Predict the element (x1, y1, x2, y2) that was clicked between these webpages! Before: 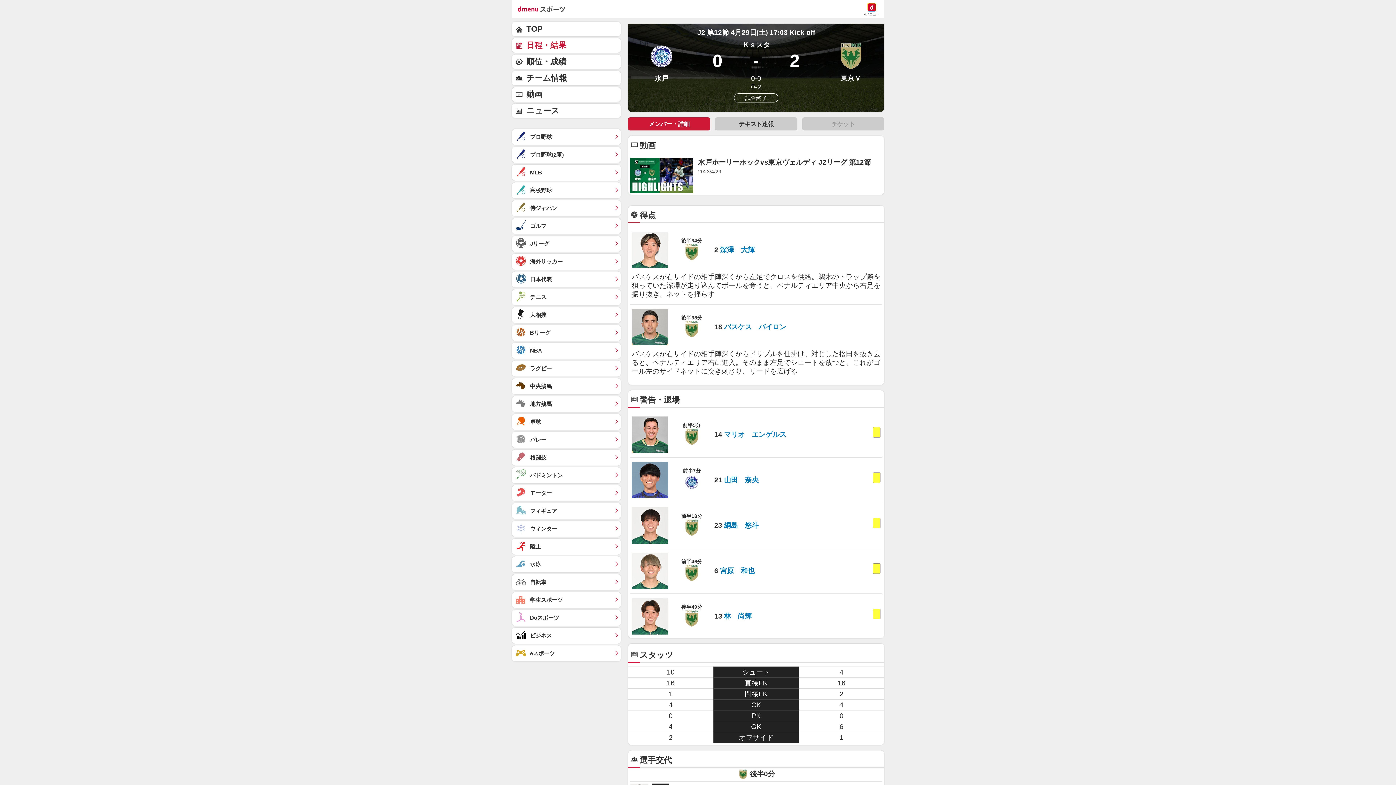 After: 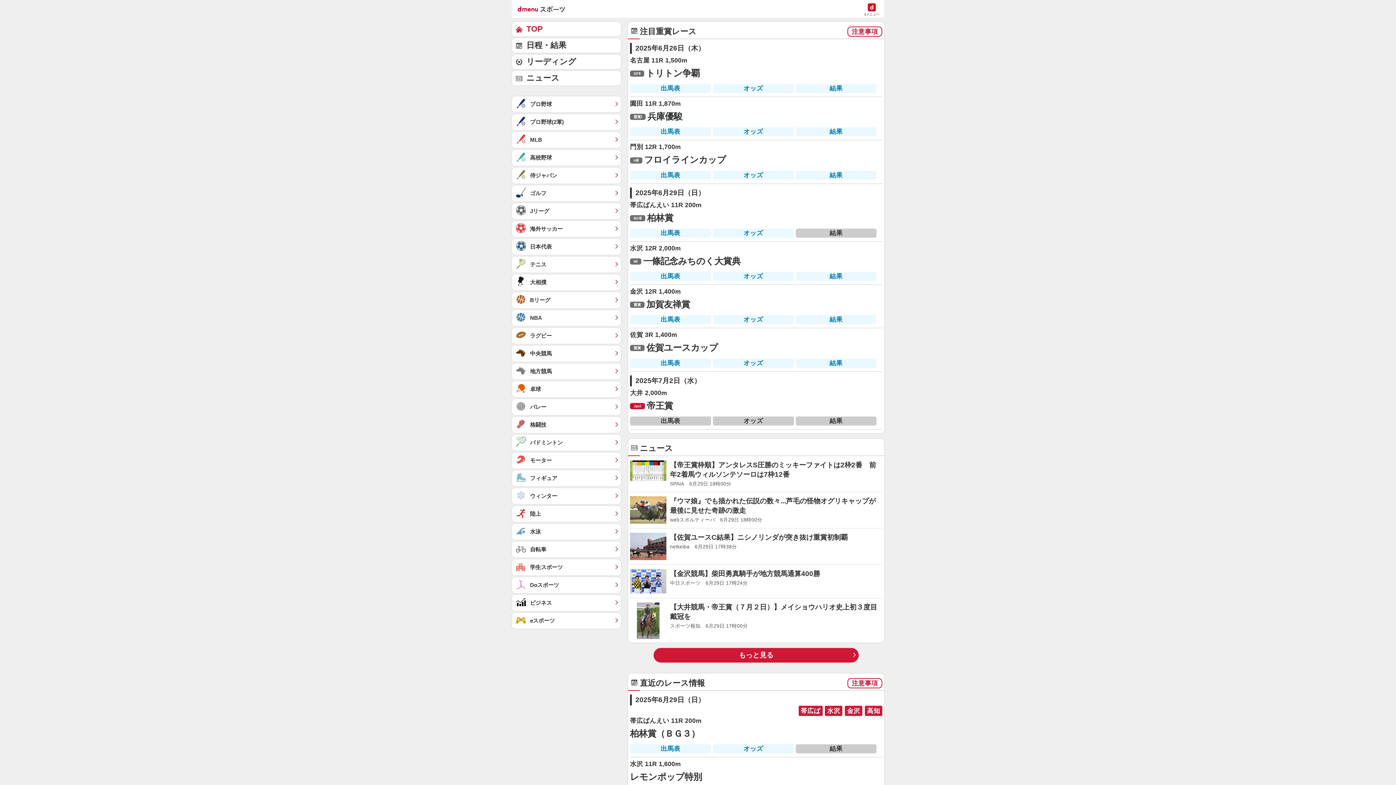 Action: bbox: (512, 396, 621, 412) label: 地方競馬	